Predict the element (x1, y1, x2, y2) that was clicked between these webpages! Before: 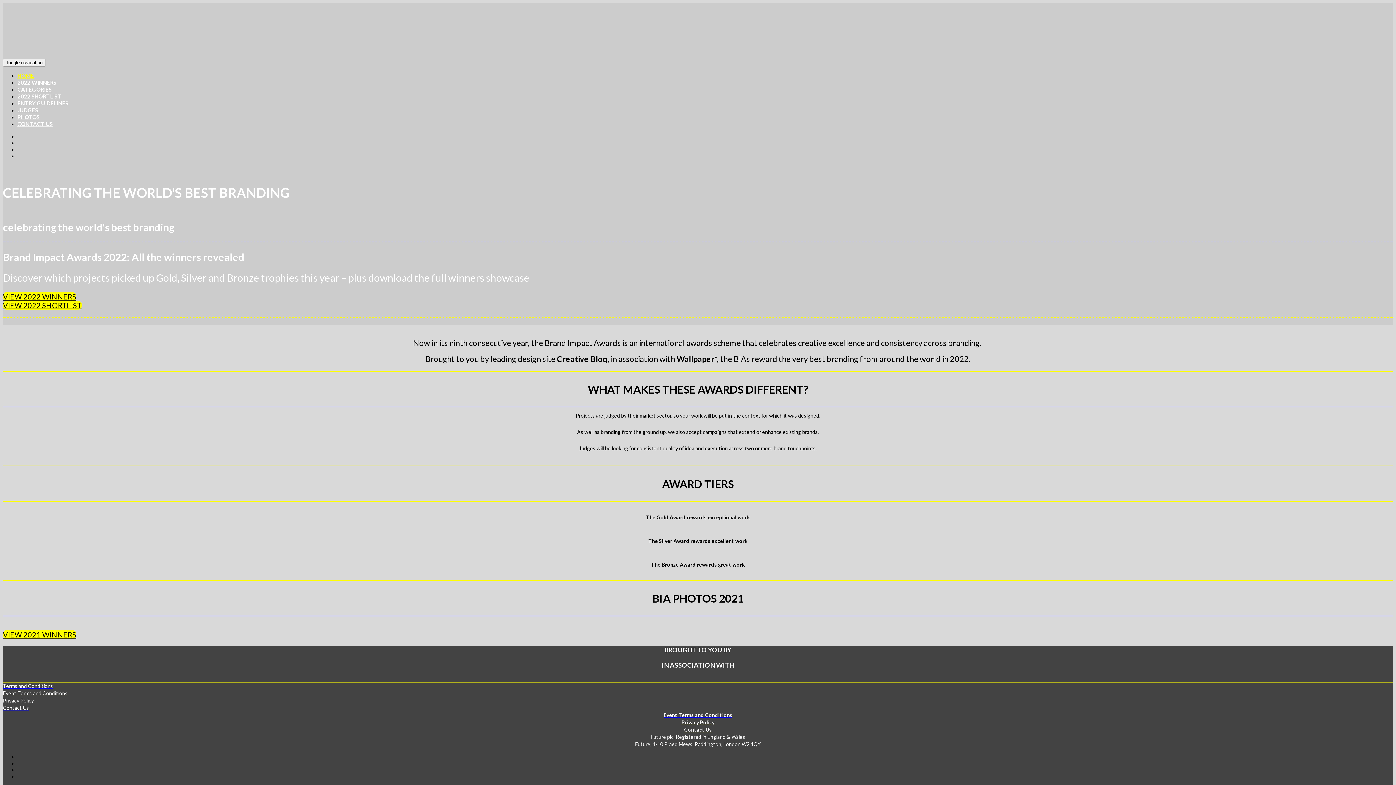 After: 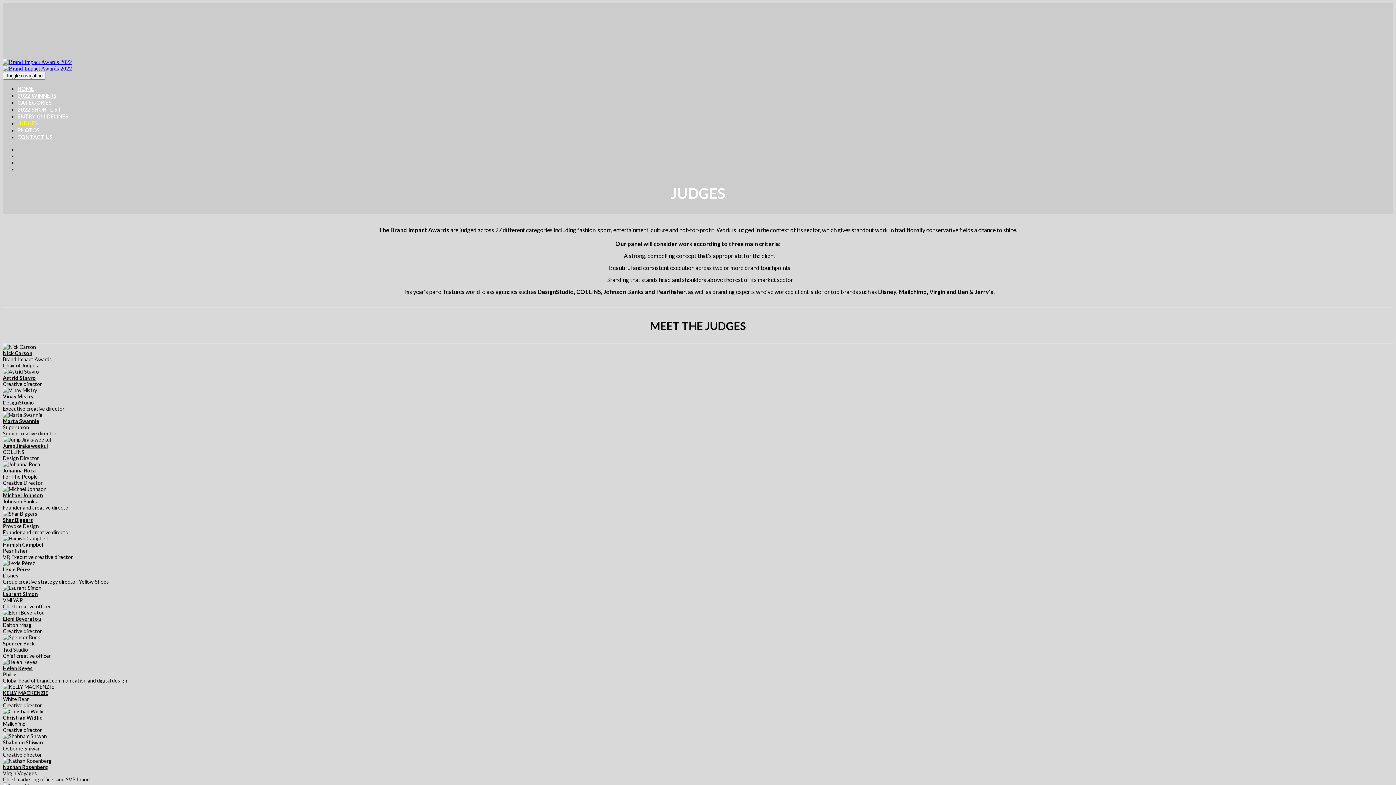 Action: label: JUDGES bbox: (17, 106, 38, 113)